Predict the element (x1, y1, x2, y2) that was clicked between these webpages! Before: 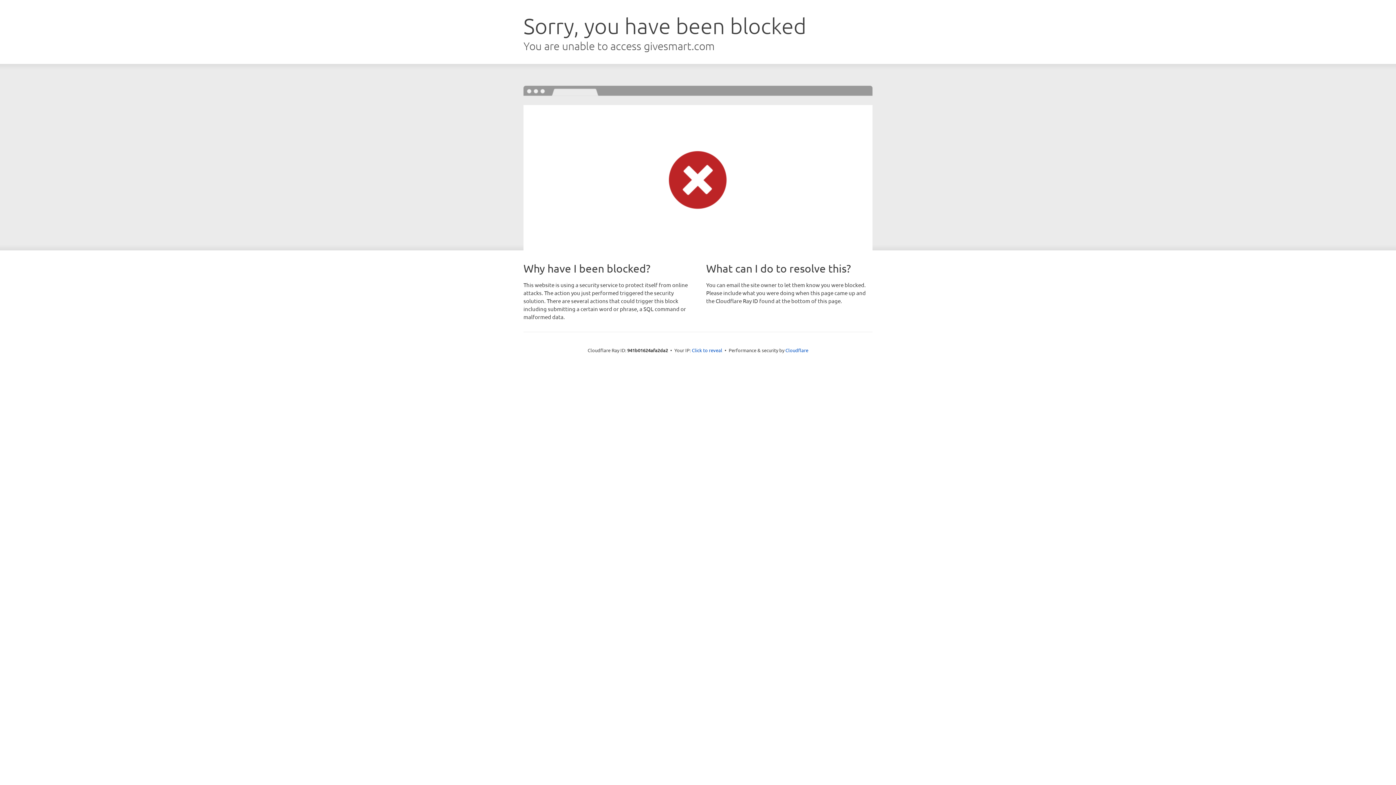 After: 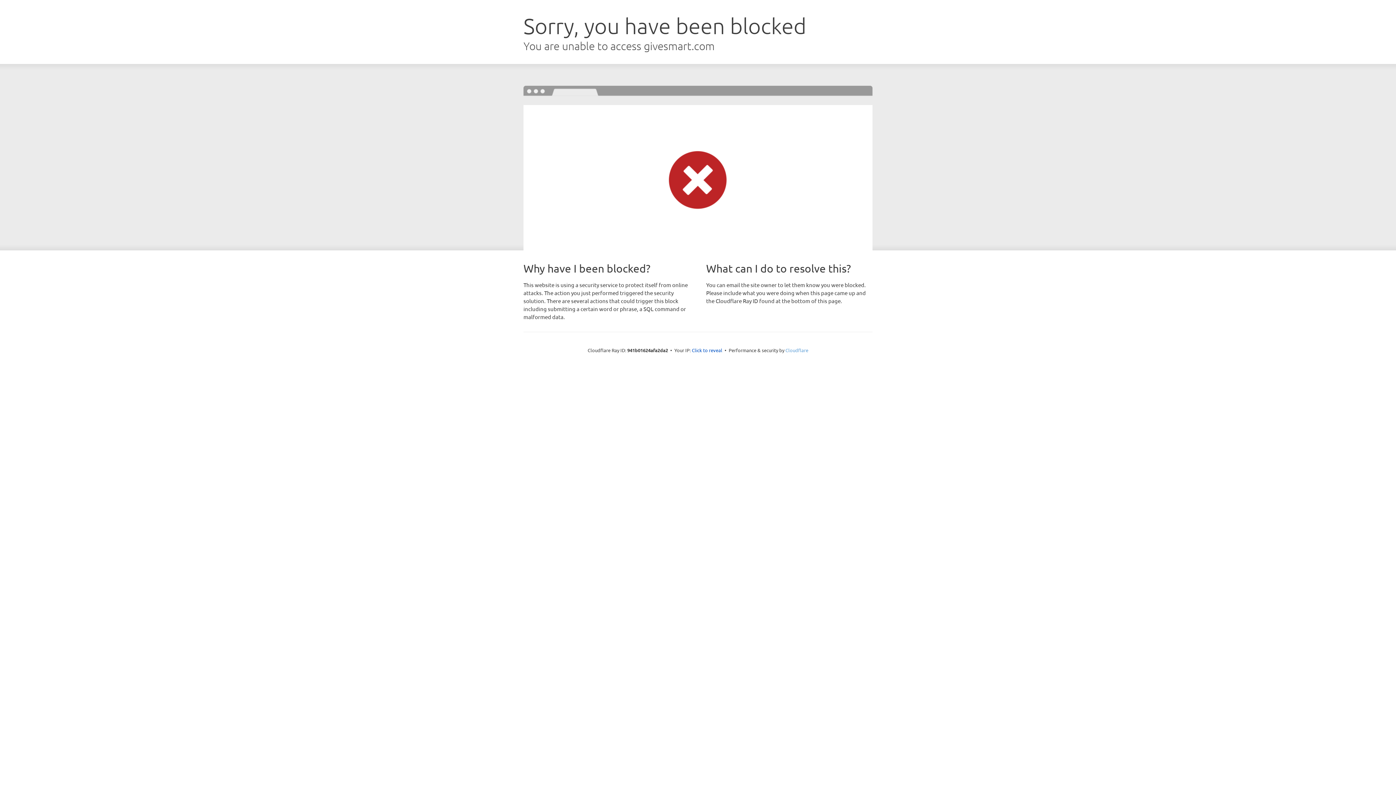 Action: label: Cloudflare bbox: (785, 347, 808, 353)